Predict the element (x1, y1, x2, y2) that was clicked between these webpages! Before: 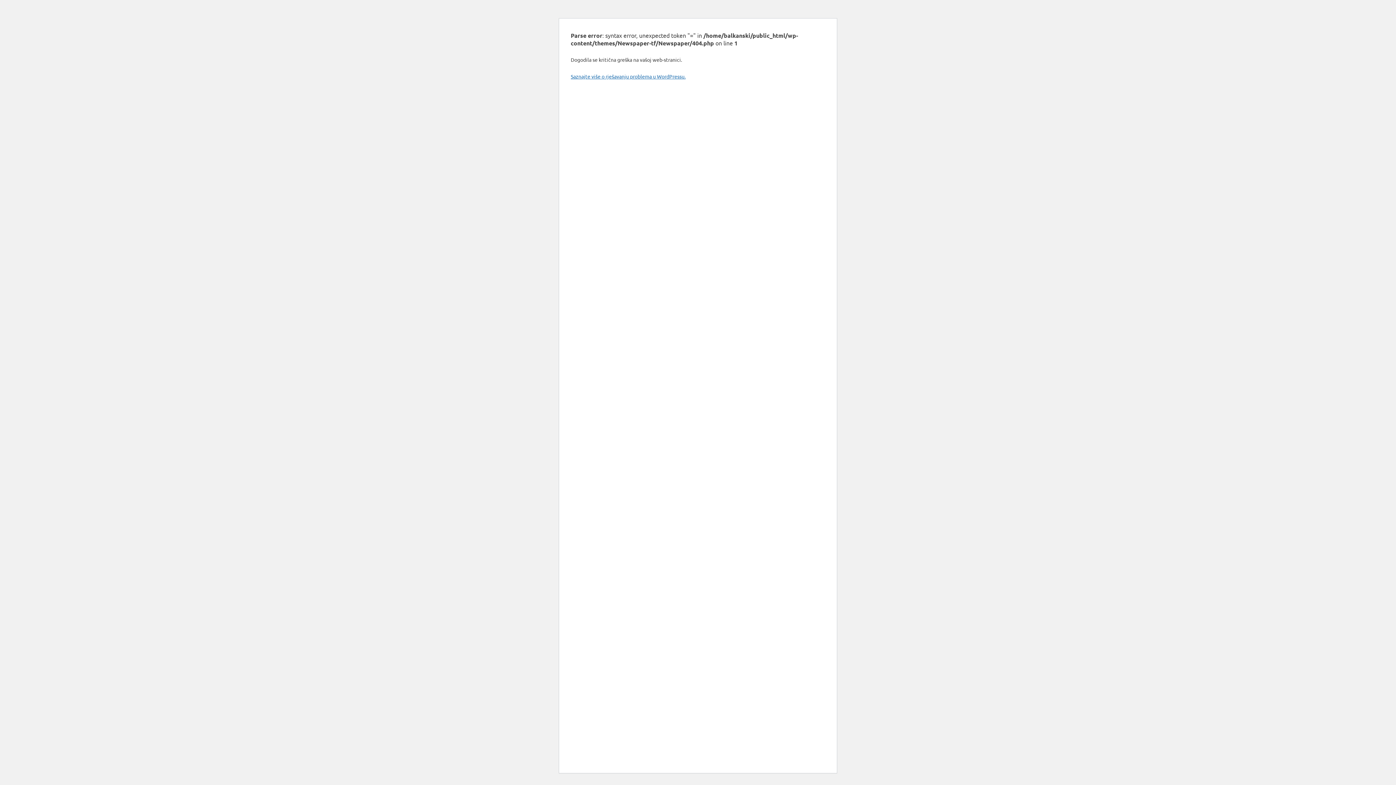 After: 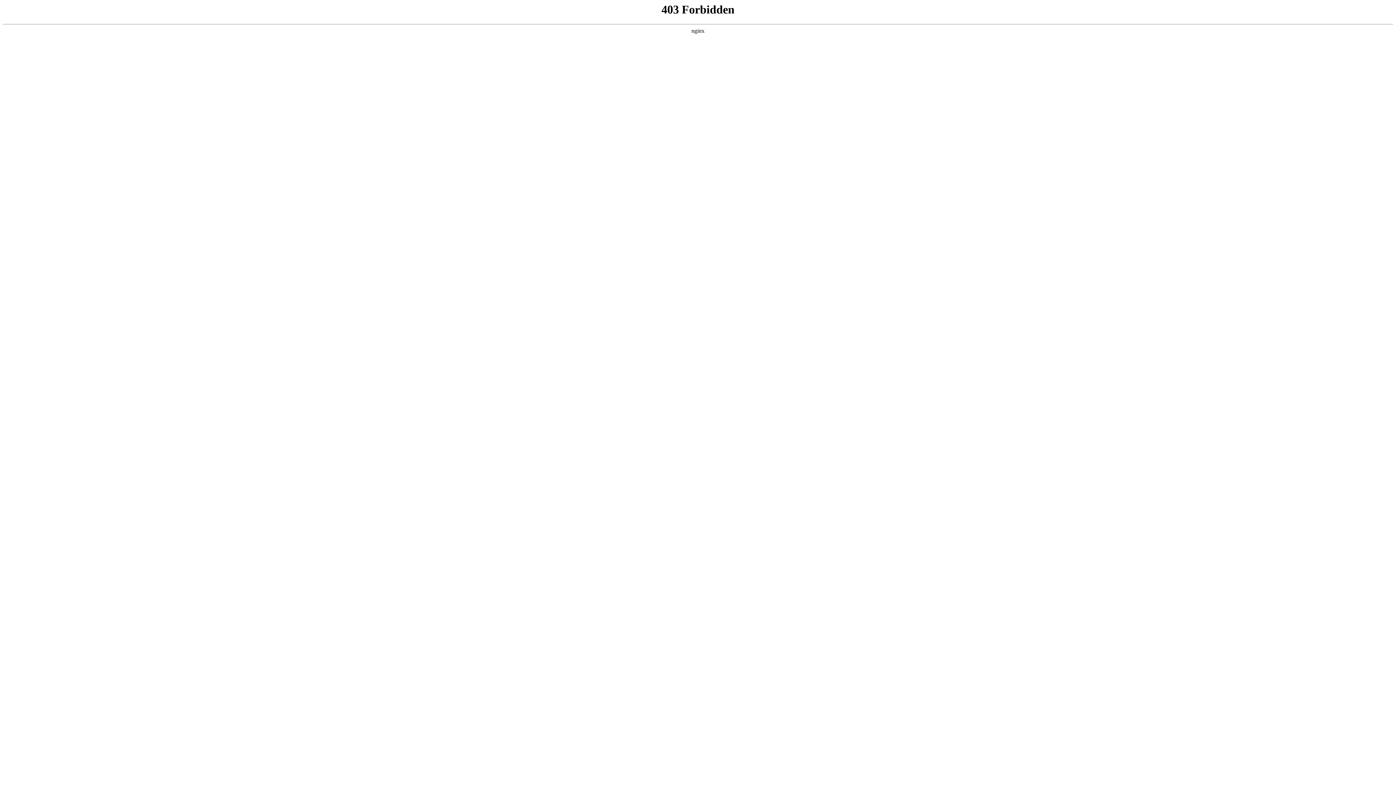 Action: bbox: (570, 73, 685, 79) label: Saznajte više o rješavanju problema u WordPressu.